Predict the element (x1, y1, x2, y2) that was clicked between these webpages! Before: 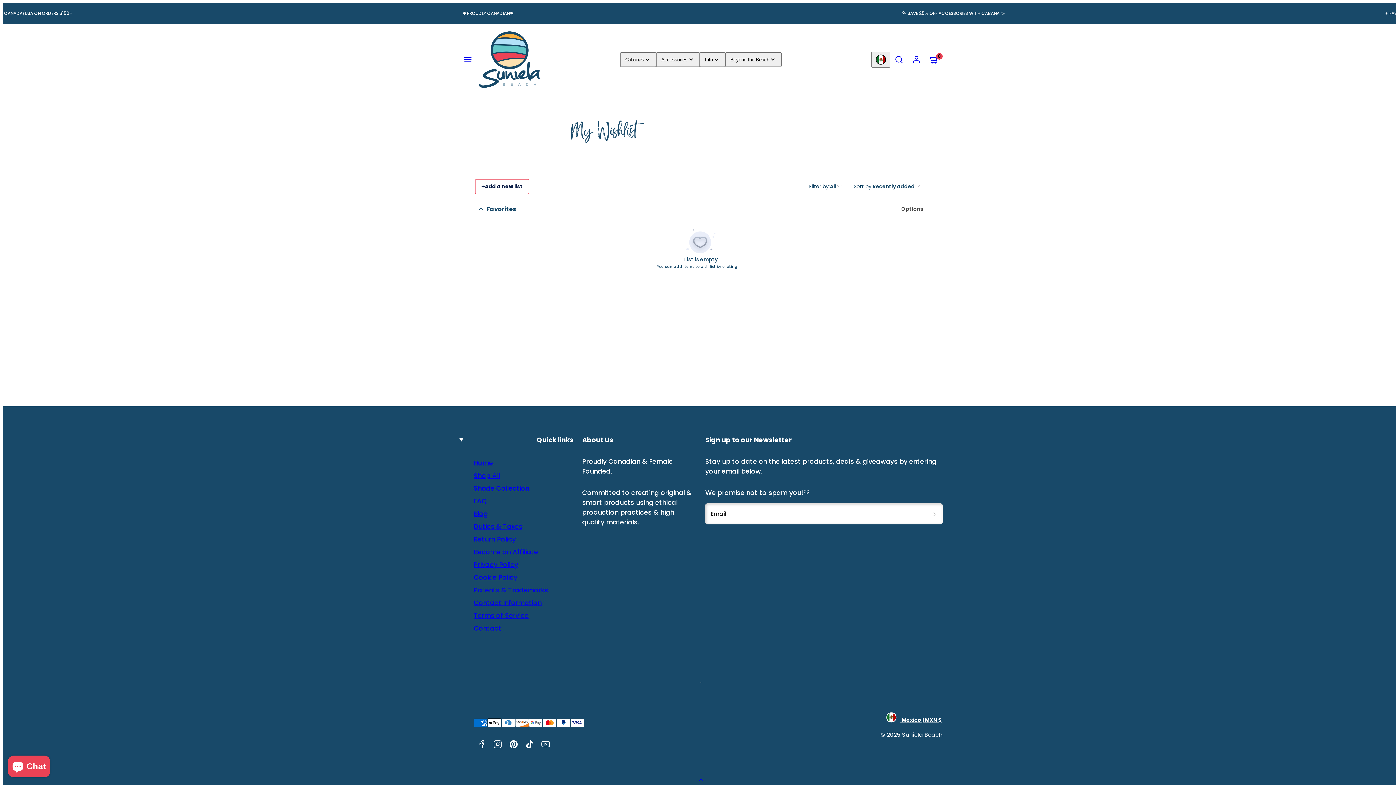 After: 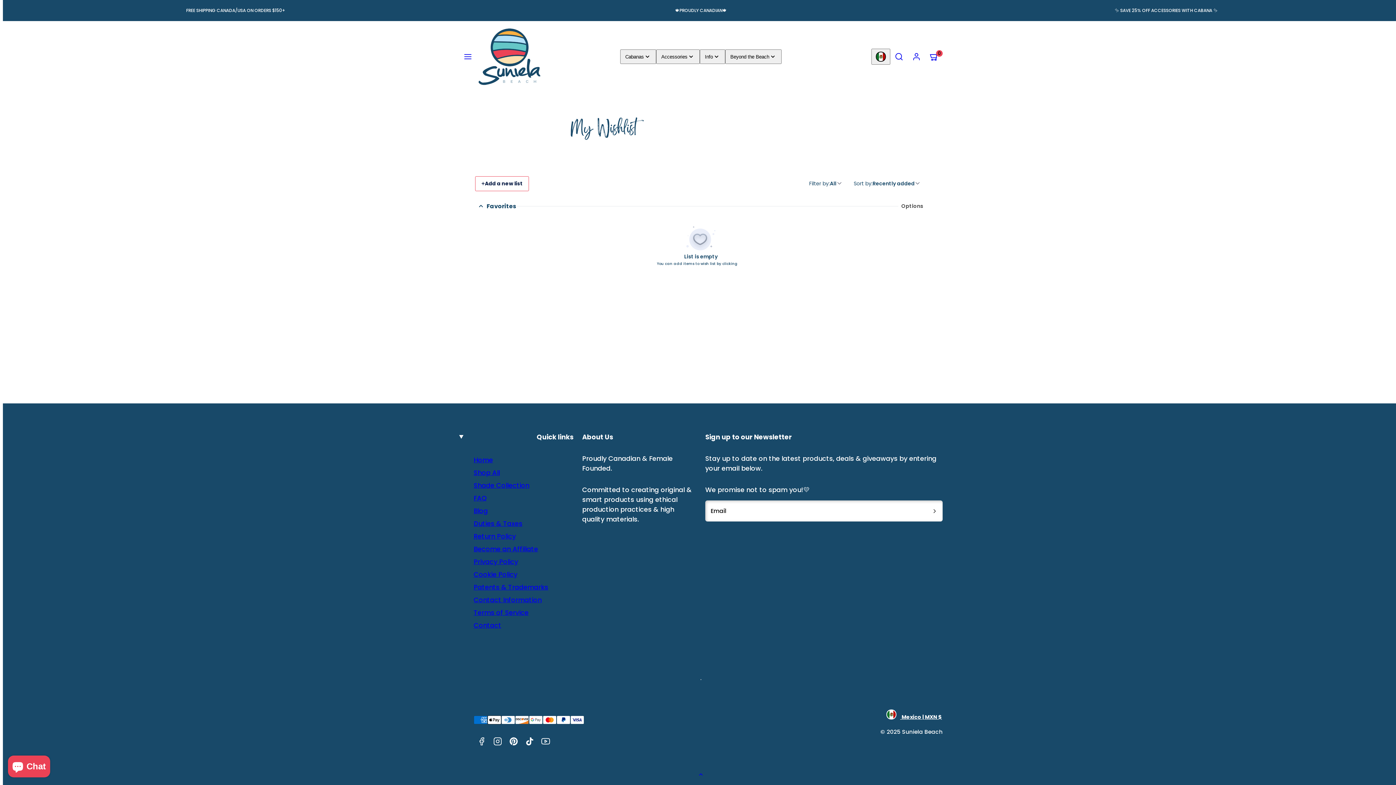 Action: label: Back to top bbox: (693, 772, 709, 788)